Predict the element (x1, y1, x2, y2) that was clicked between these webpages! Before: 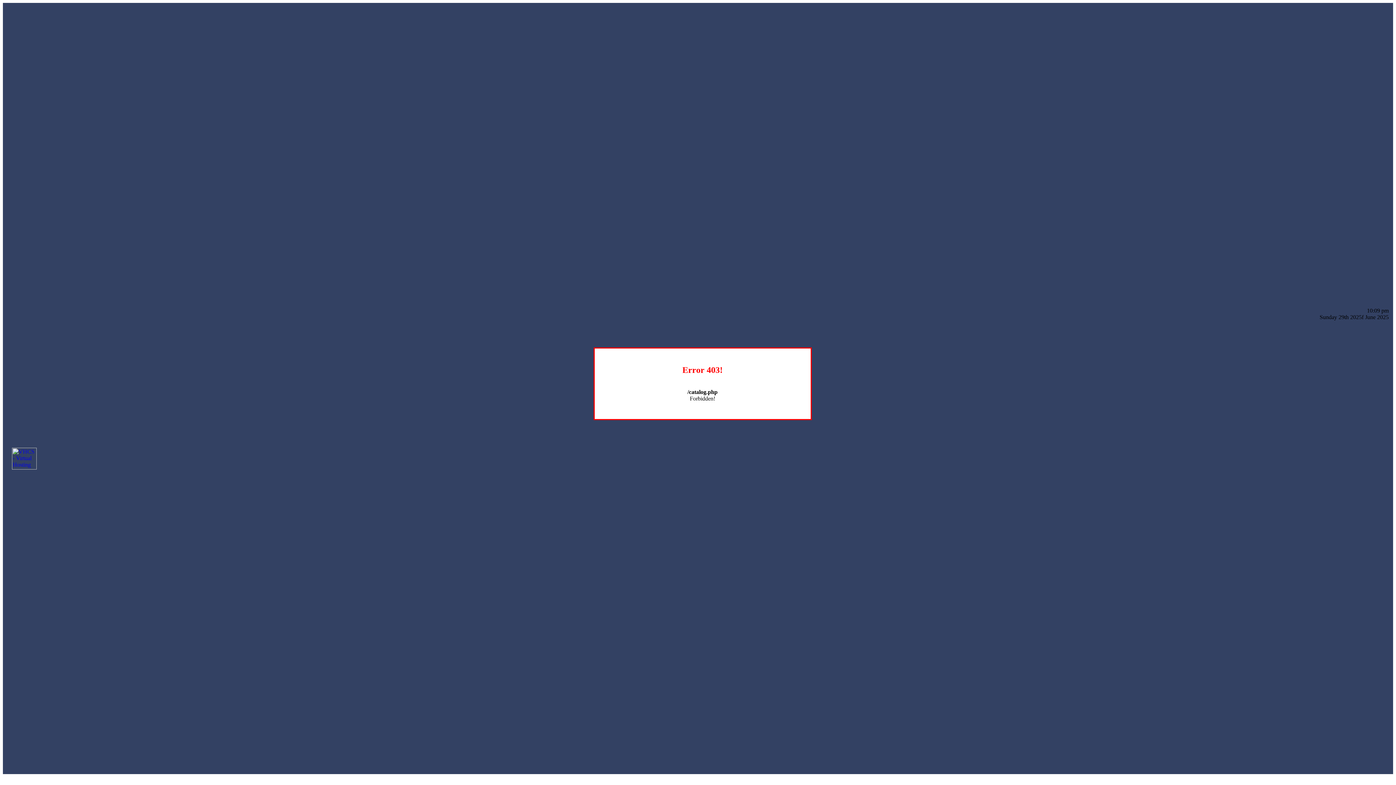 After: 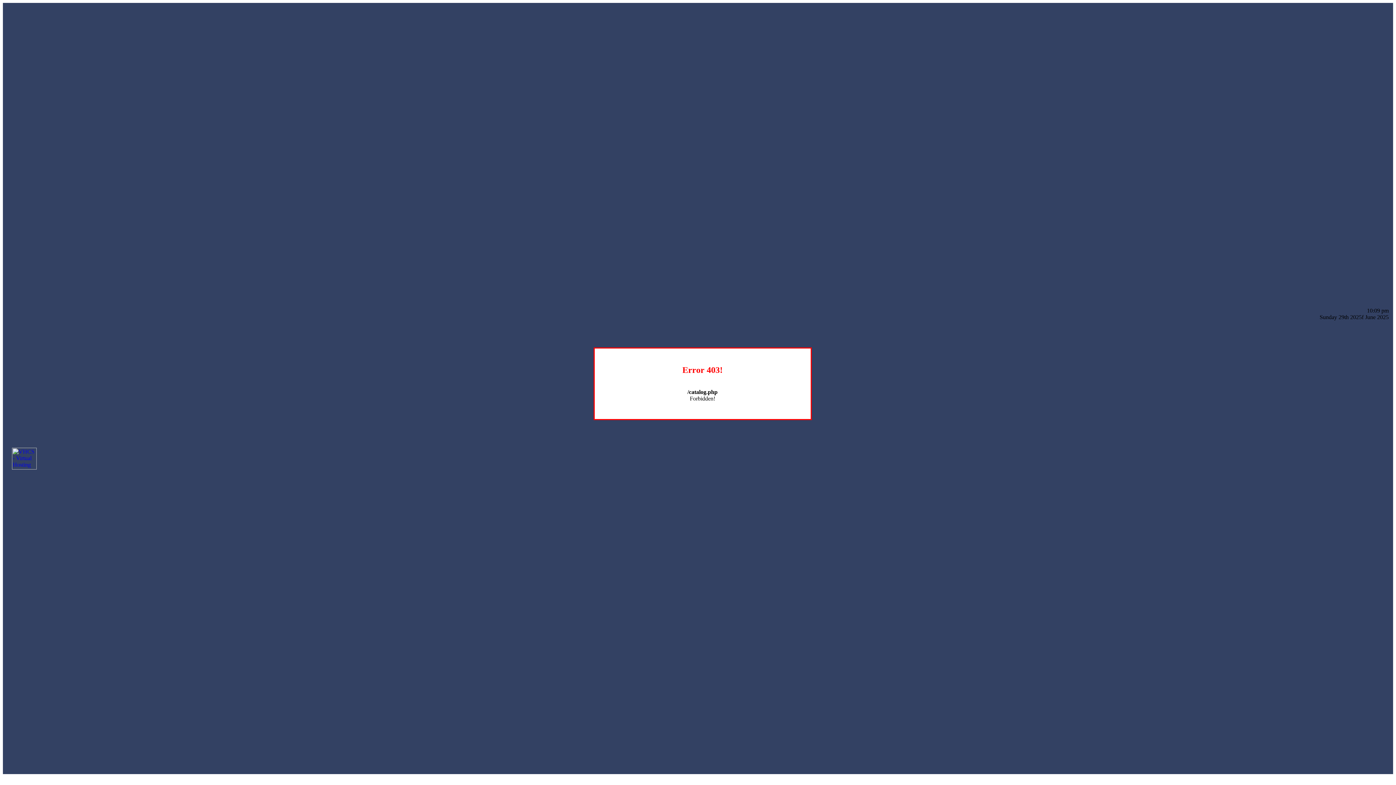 Action: bbox: (12, 464, 36, 470)